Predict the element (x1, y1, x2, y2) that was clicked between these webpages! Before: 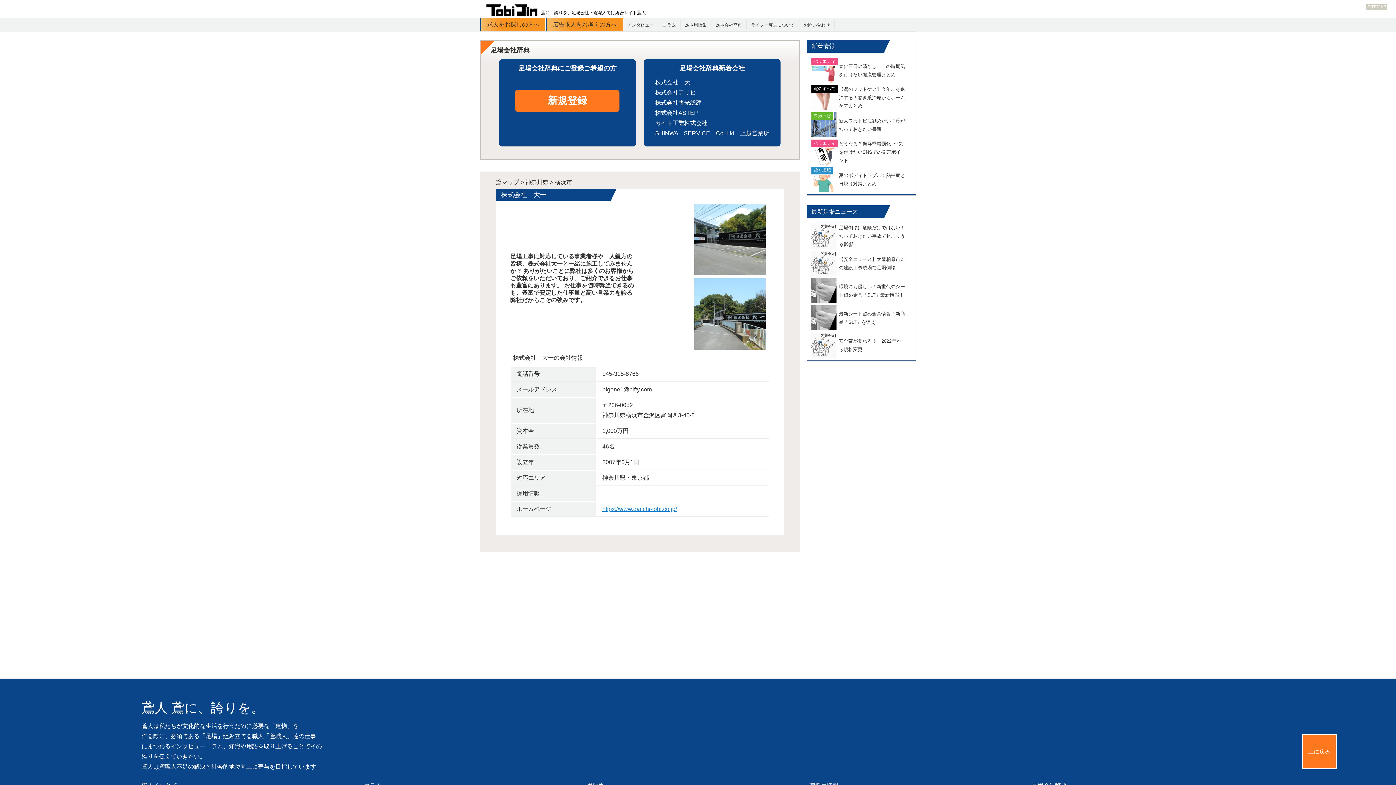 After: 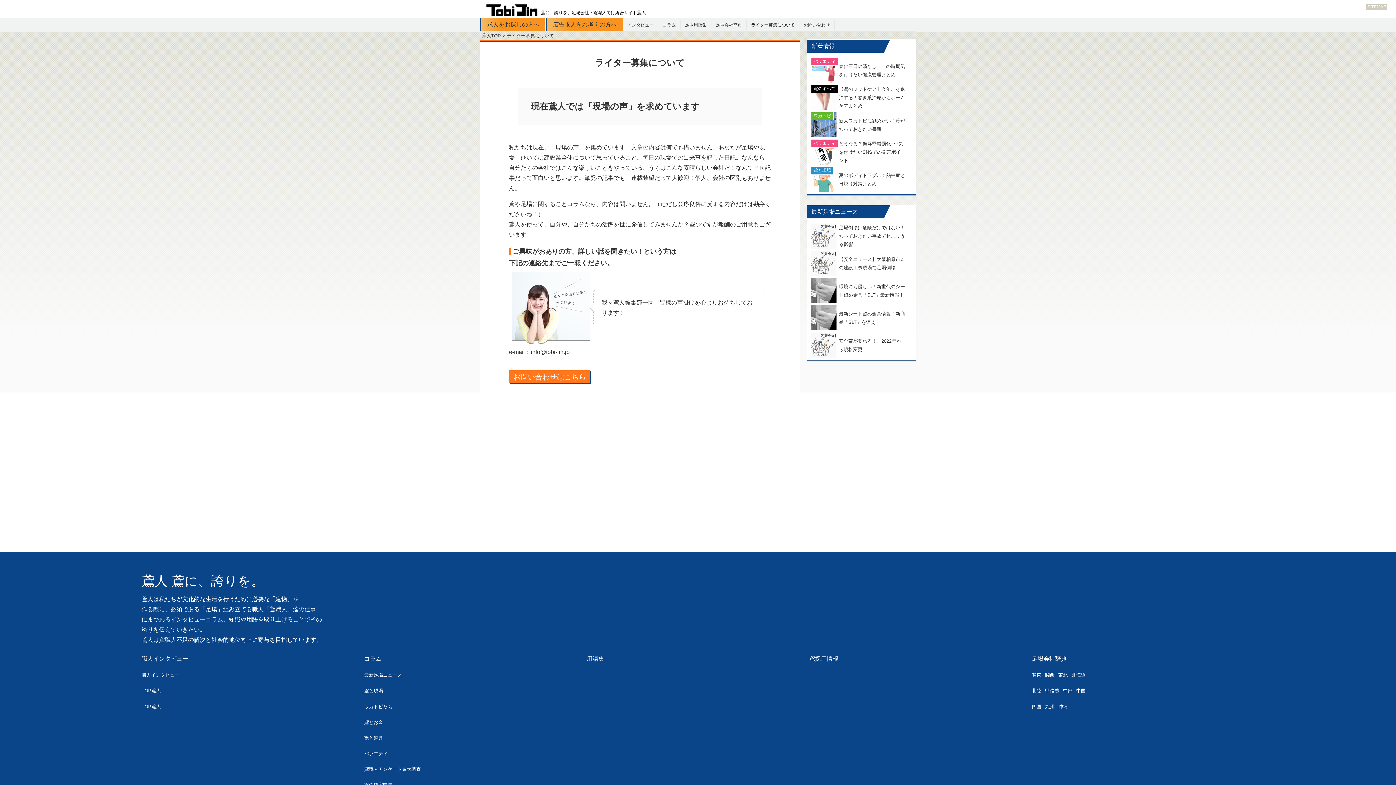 Action: label: ライター募集について bbox: (746, 21, 799, 28)